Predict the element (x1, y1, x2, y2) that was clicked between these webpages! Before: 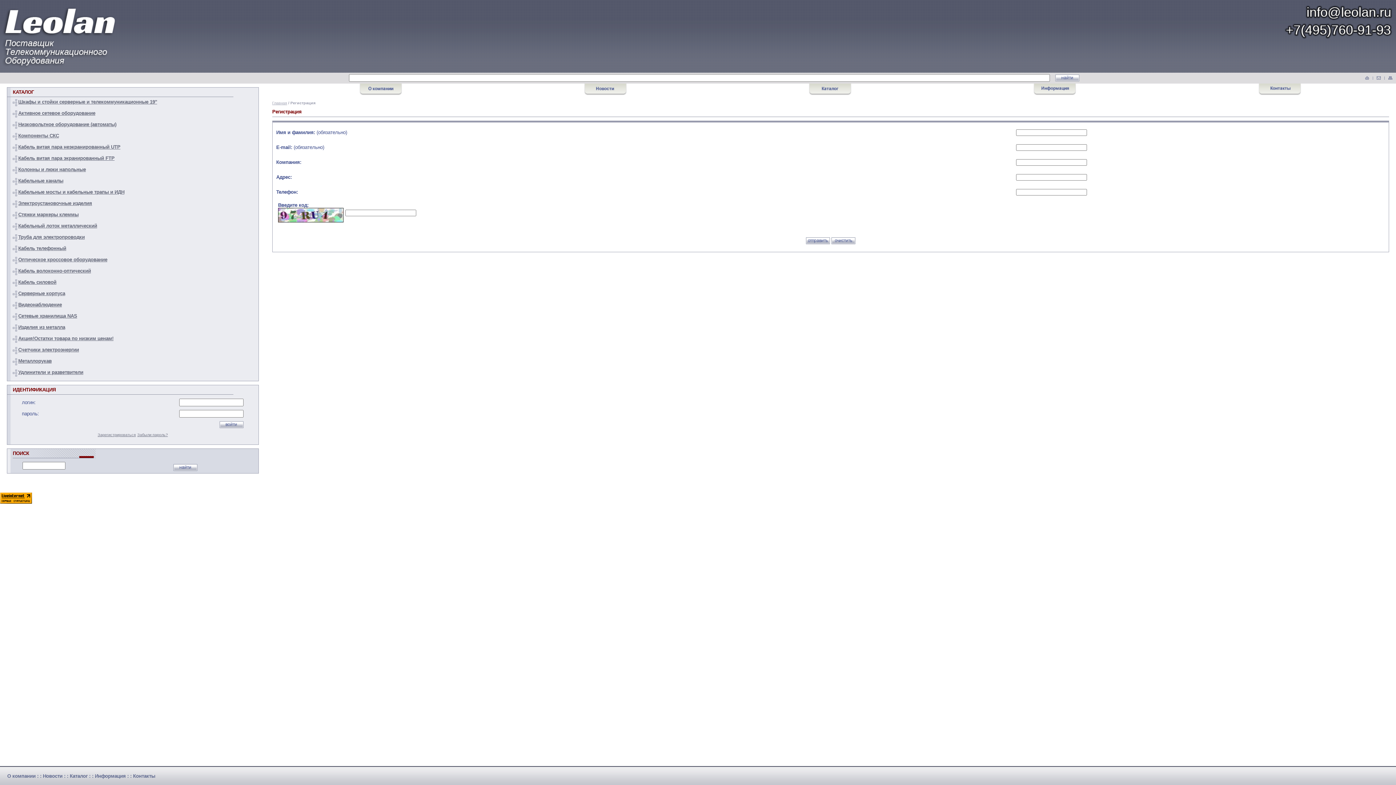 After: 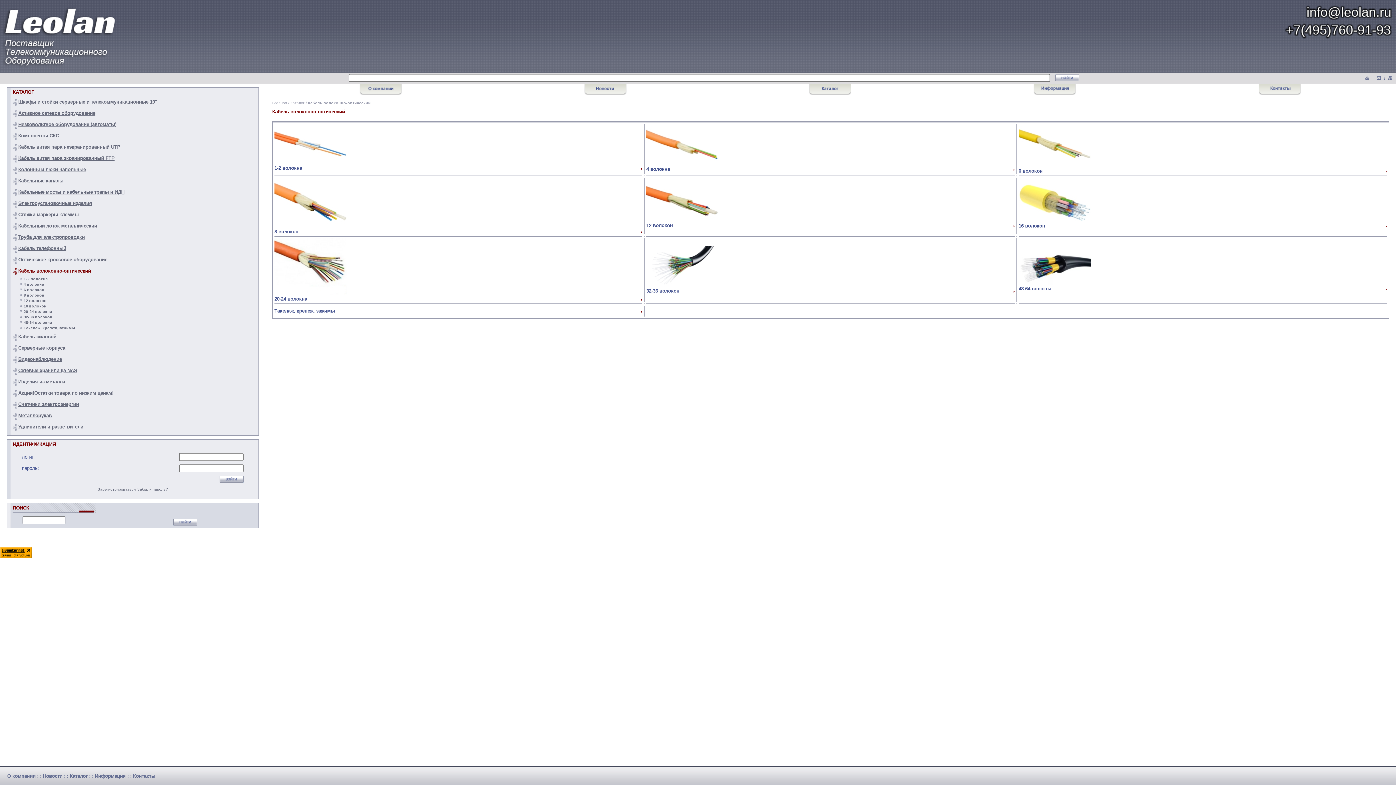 Action: label: Кабель волоконно-оптический bbox: (18, 268, 90, 273)